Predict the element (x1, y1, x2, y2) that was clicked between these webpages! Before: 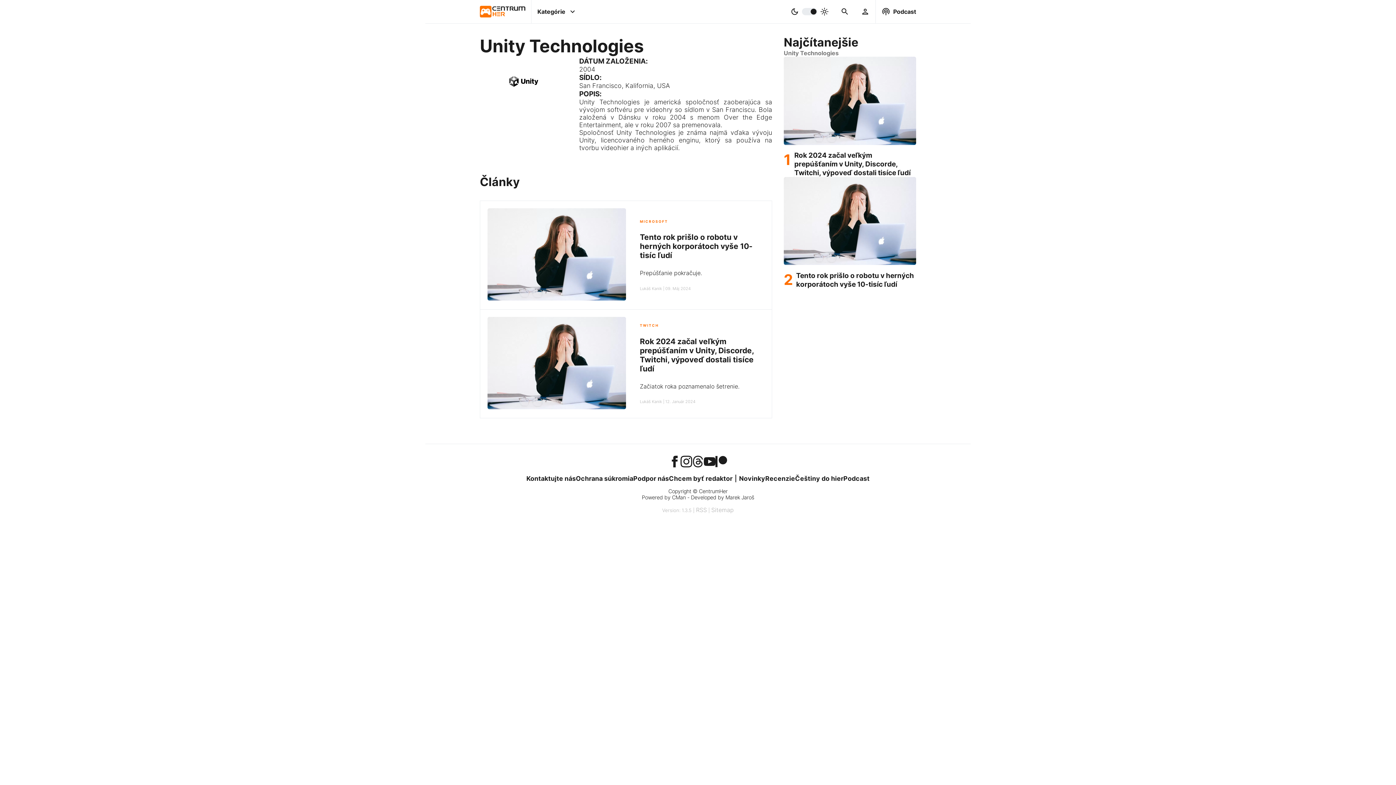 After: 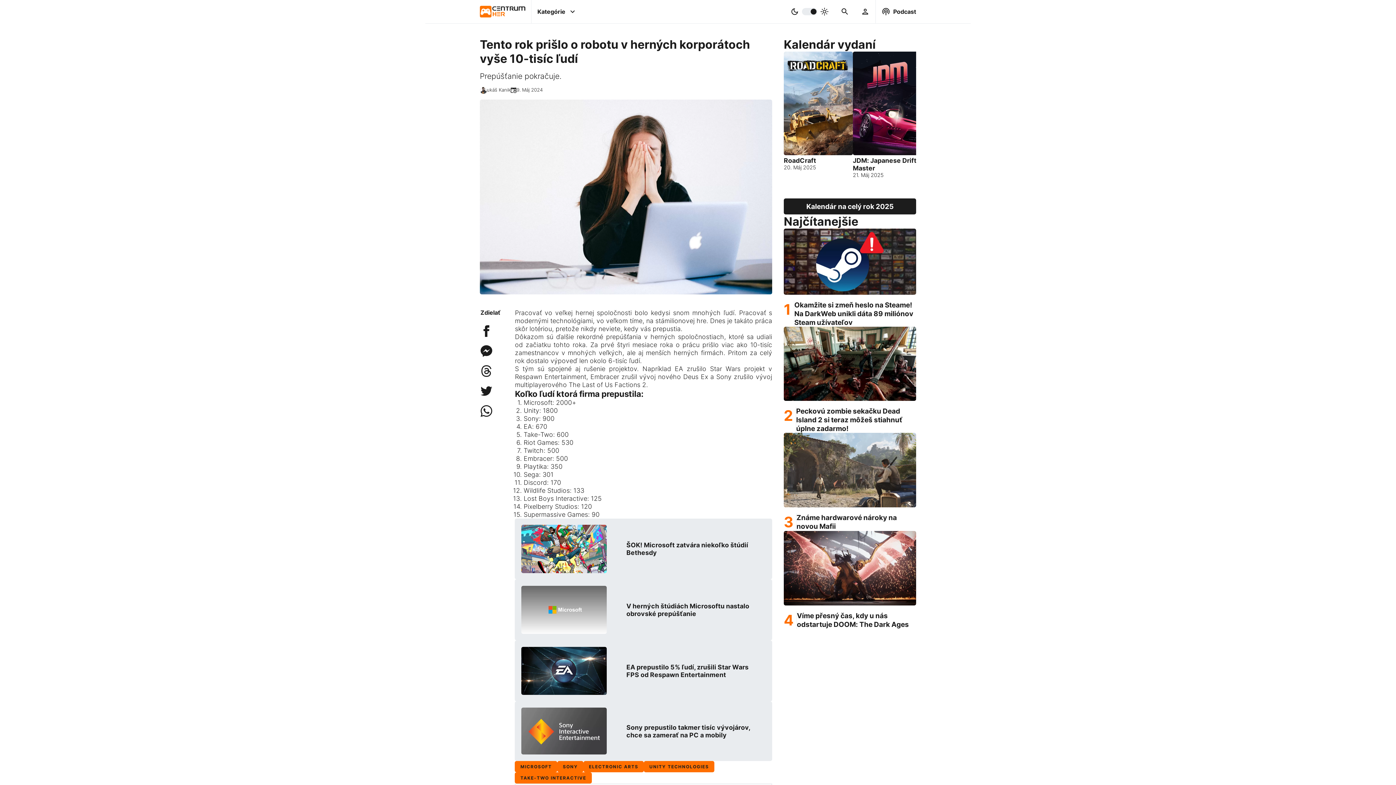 Action: bbox: (784, 176, 916, 265)